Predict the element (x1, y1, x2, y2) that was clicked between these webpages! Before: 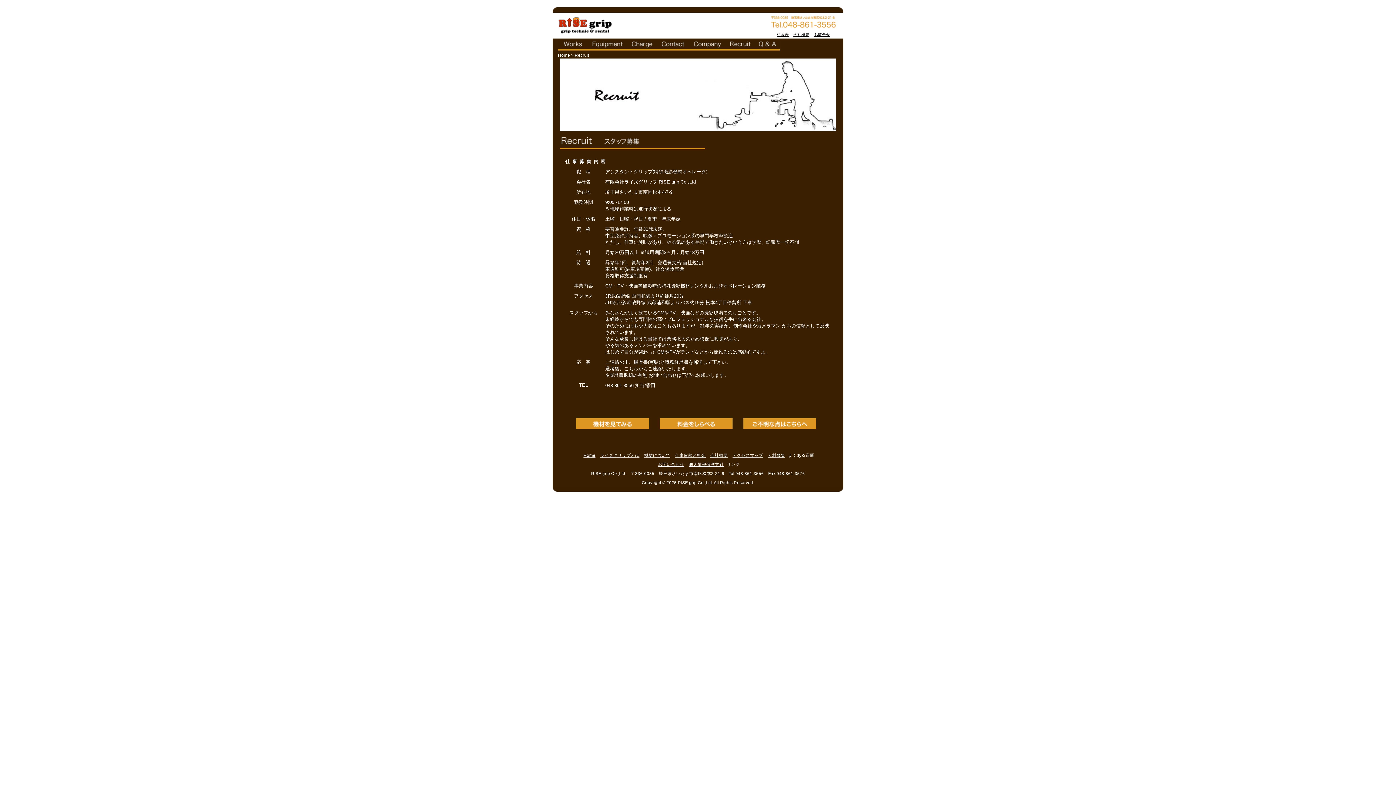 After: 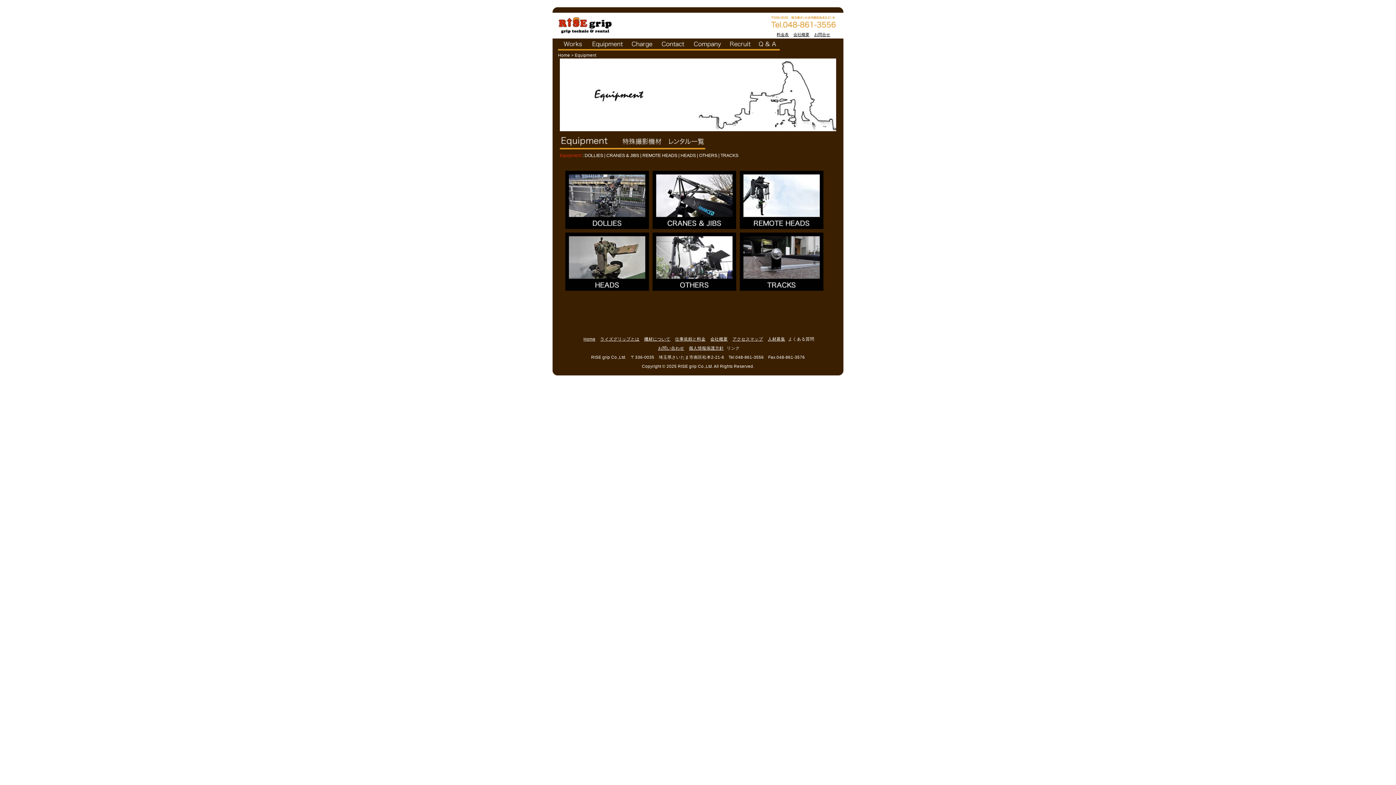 Action: label: 機材について bbox: (642, 453, 672, 457)